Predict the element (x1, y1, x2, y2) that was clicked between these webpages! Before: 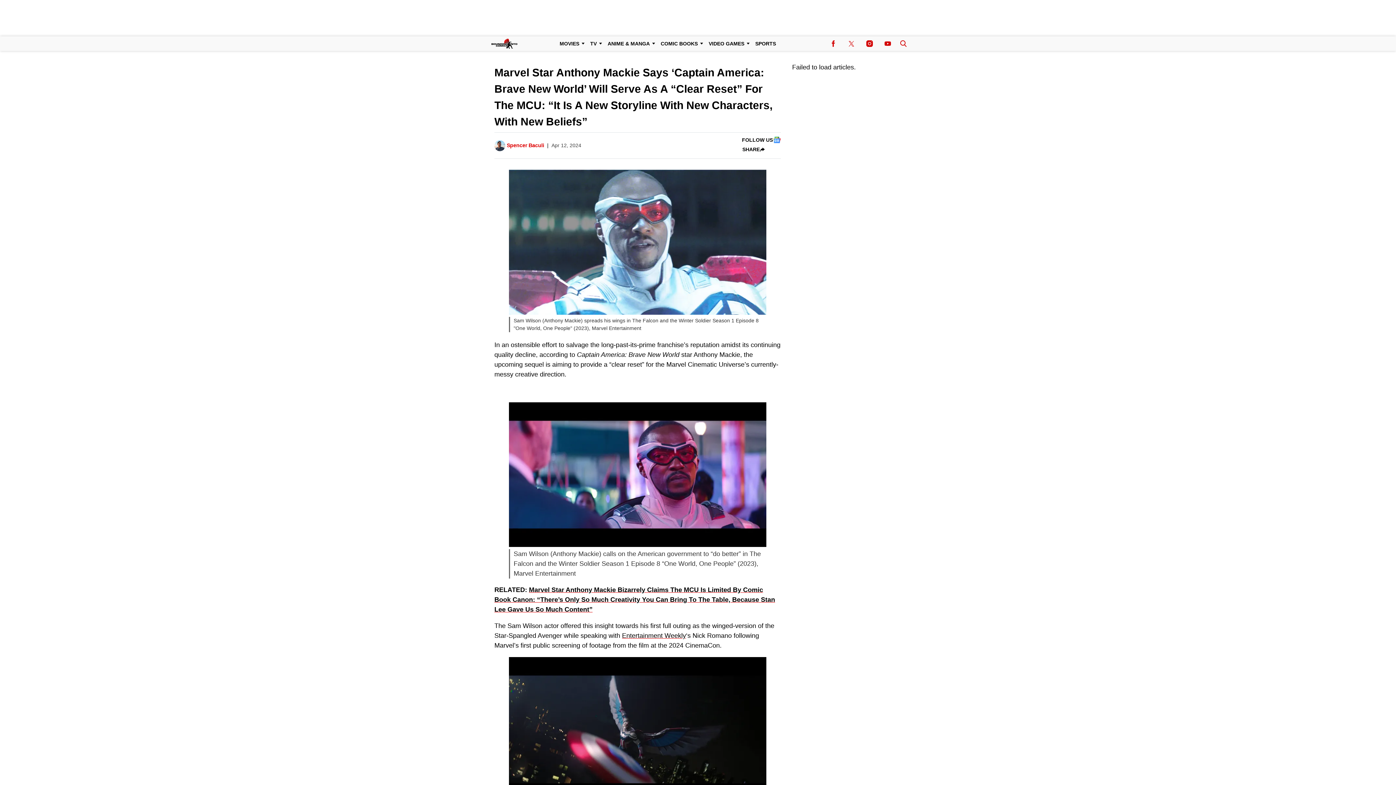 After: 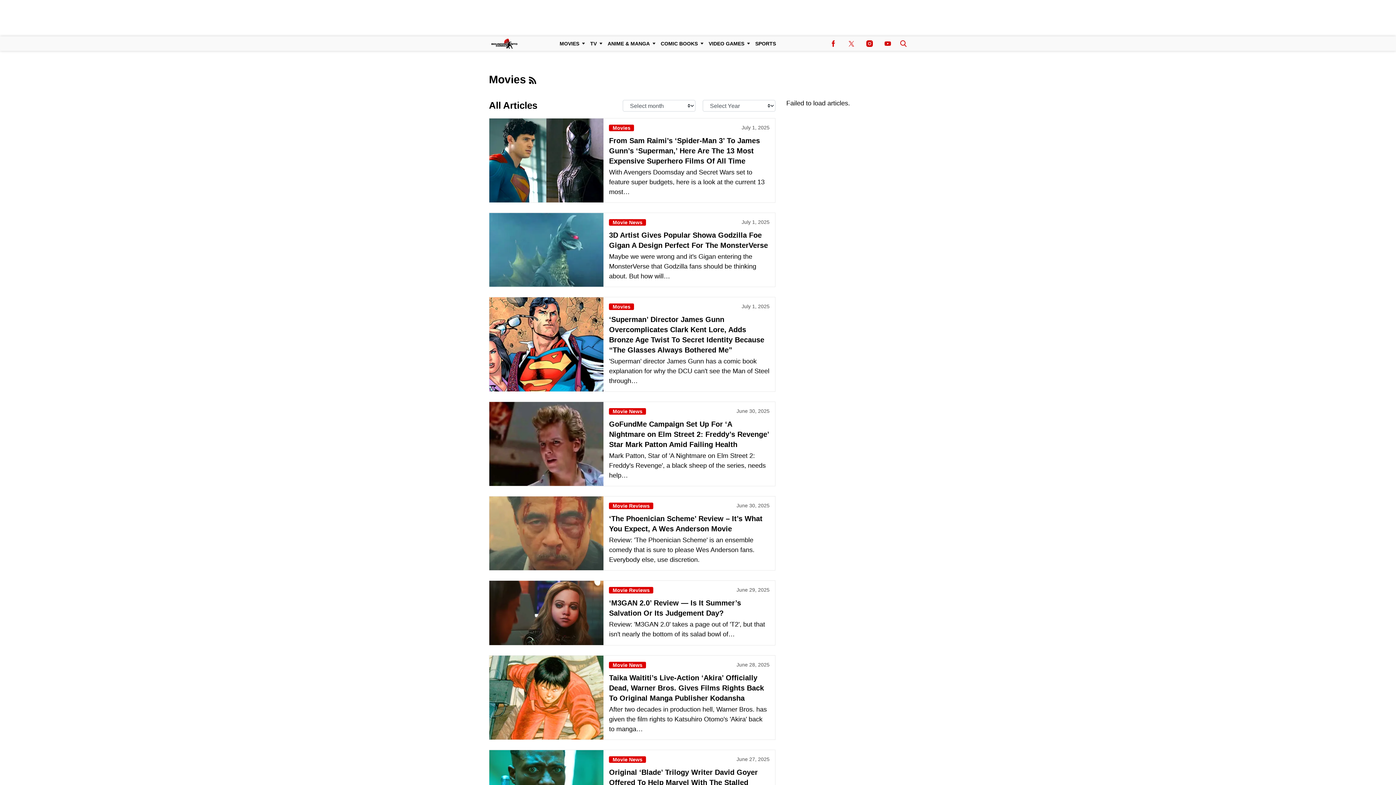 Action: bbox: (556, 36, 586, 50) label: Browse Movies